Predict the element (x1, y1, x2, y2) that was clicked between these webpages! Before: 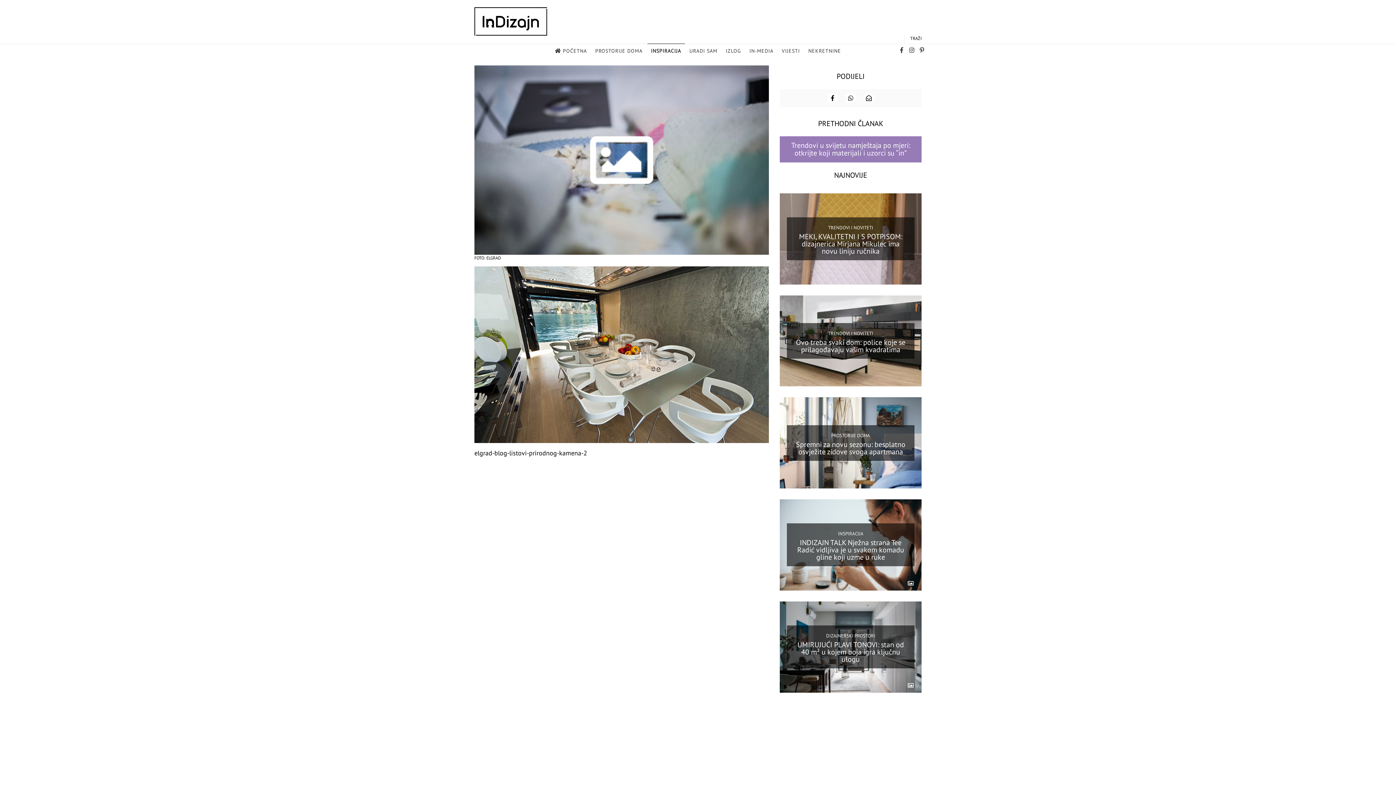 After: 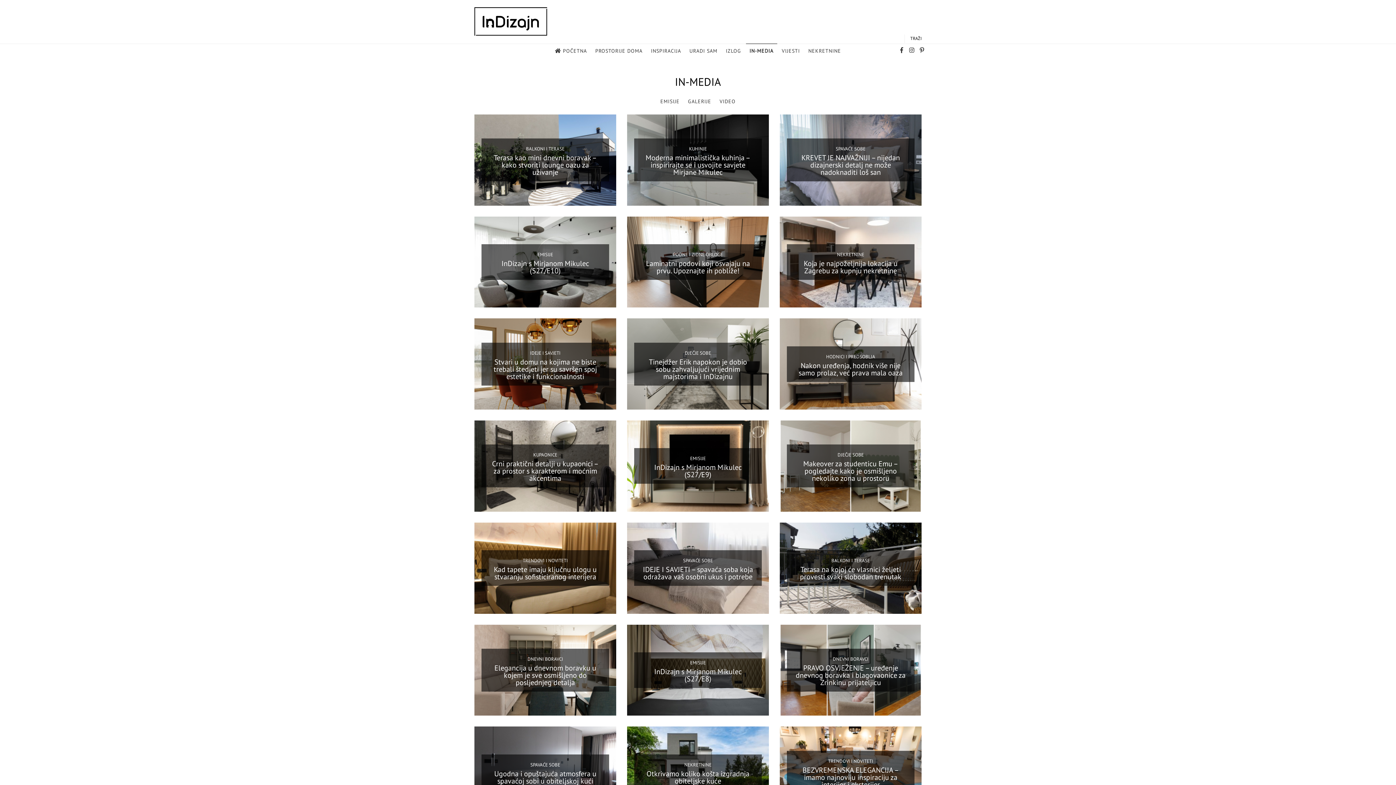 Action: label: IN-MEDIA bbox: (746, 44, 777, 58)